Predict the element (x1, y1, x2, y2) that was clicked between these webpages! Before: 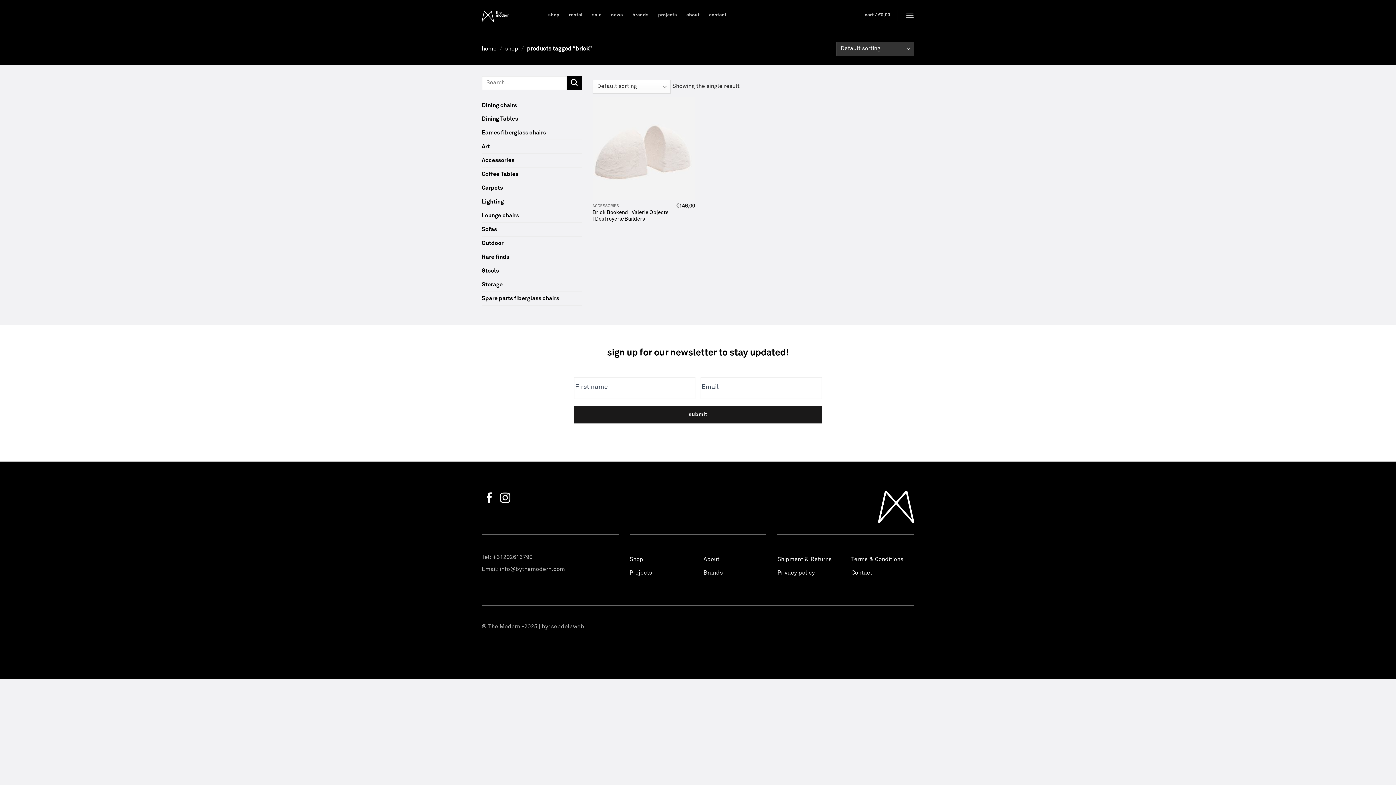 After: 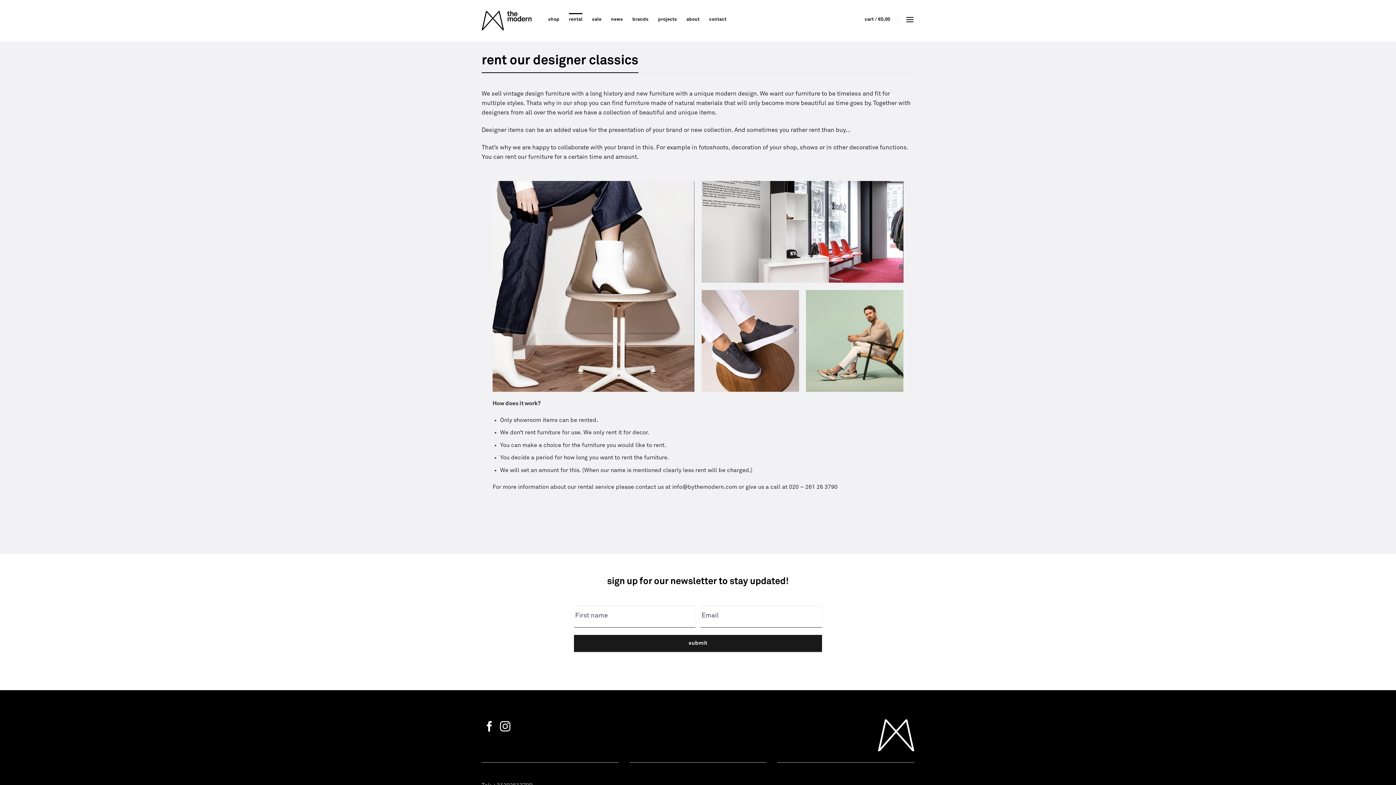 Action: bbox: (569, 8, 582, 21) label: rental